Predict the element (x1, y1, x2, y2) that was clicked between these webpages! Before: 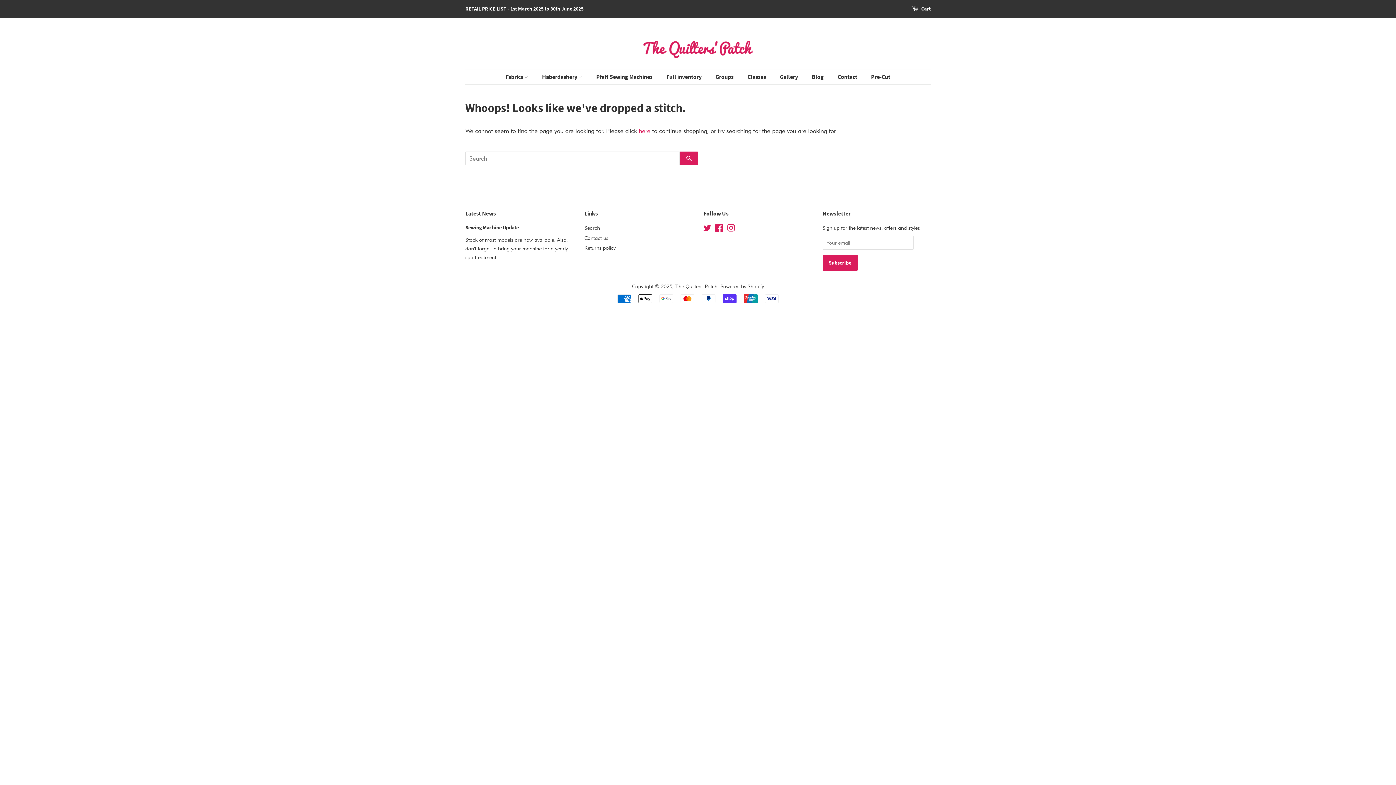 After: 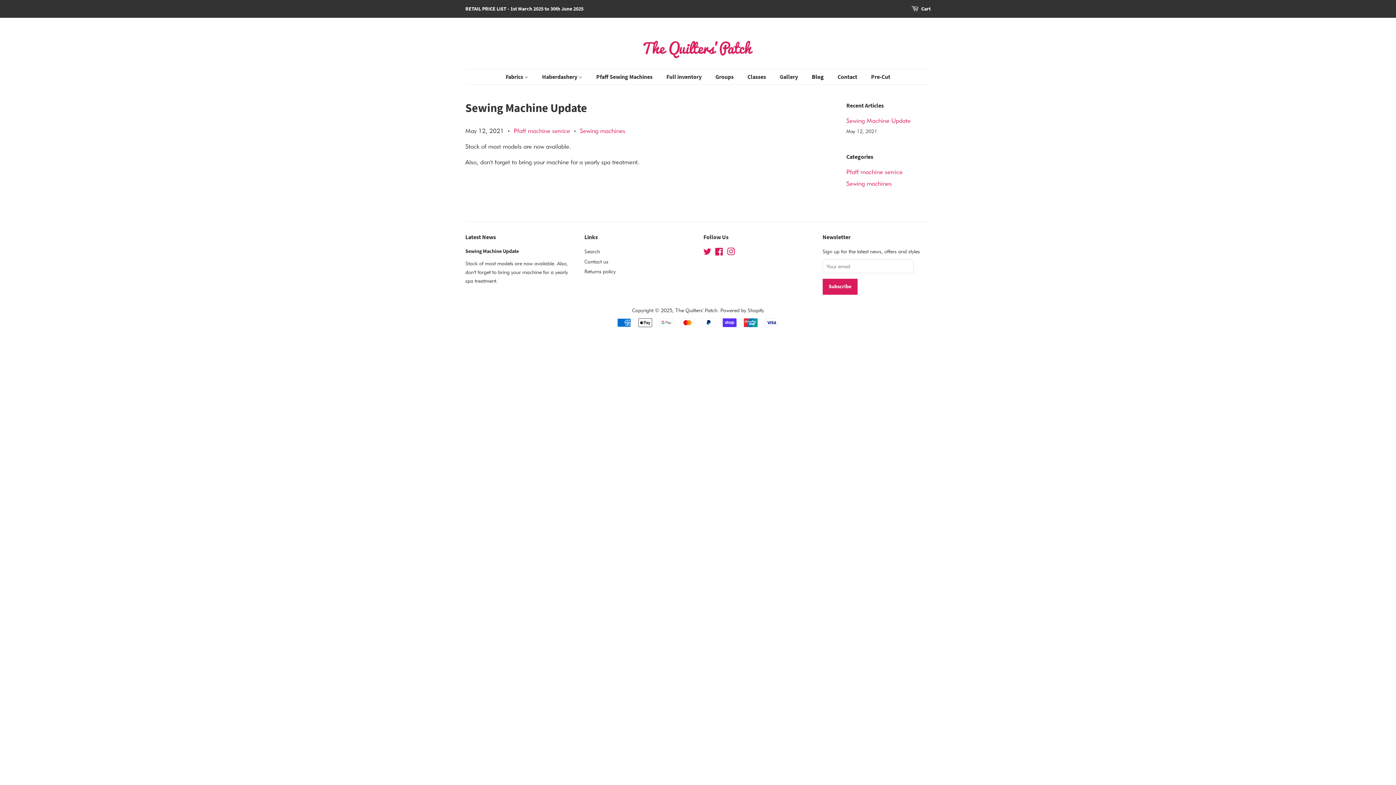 Action: label: Sewing Machine Update bbox: (465, 224, 518, 230)